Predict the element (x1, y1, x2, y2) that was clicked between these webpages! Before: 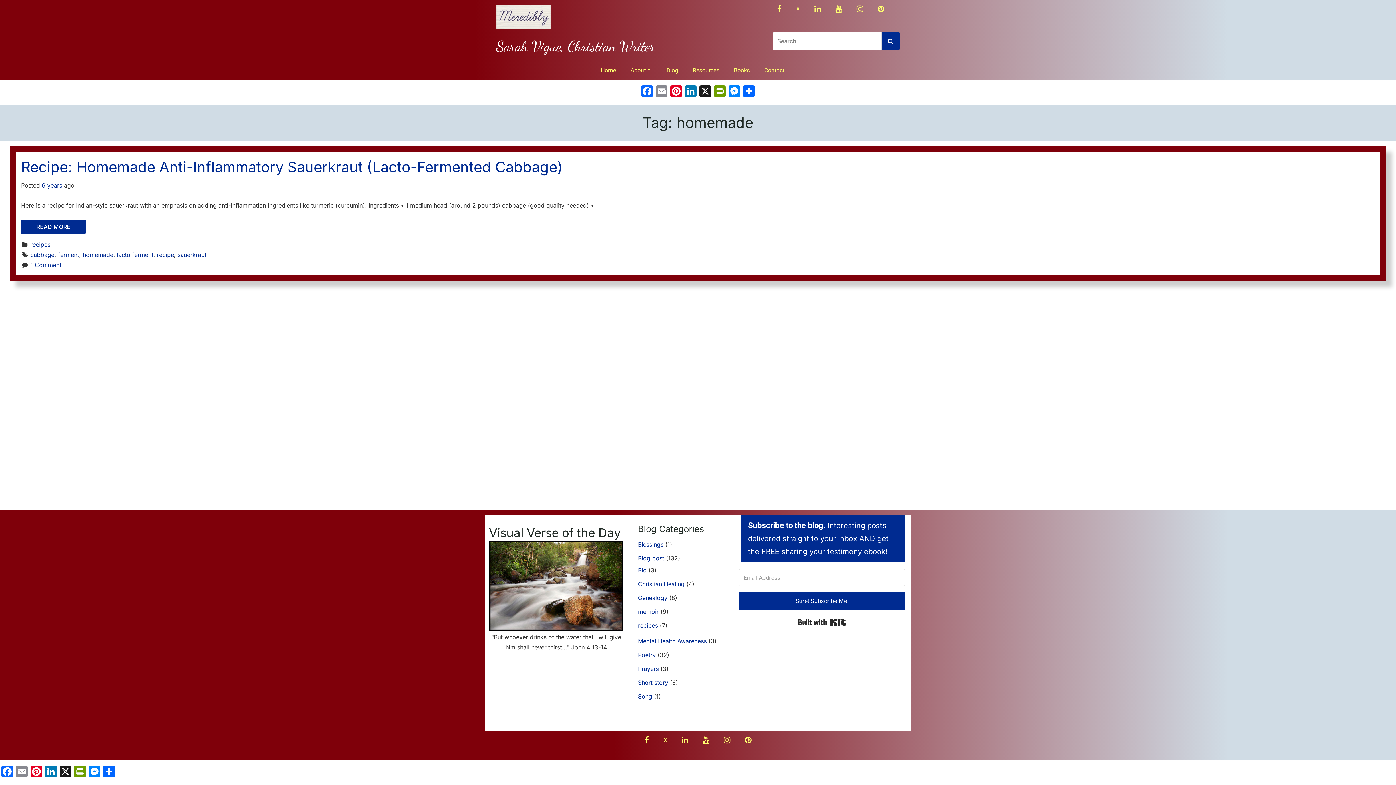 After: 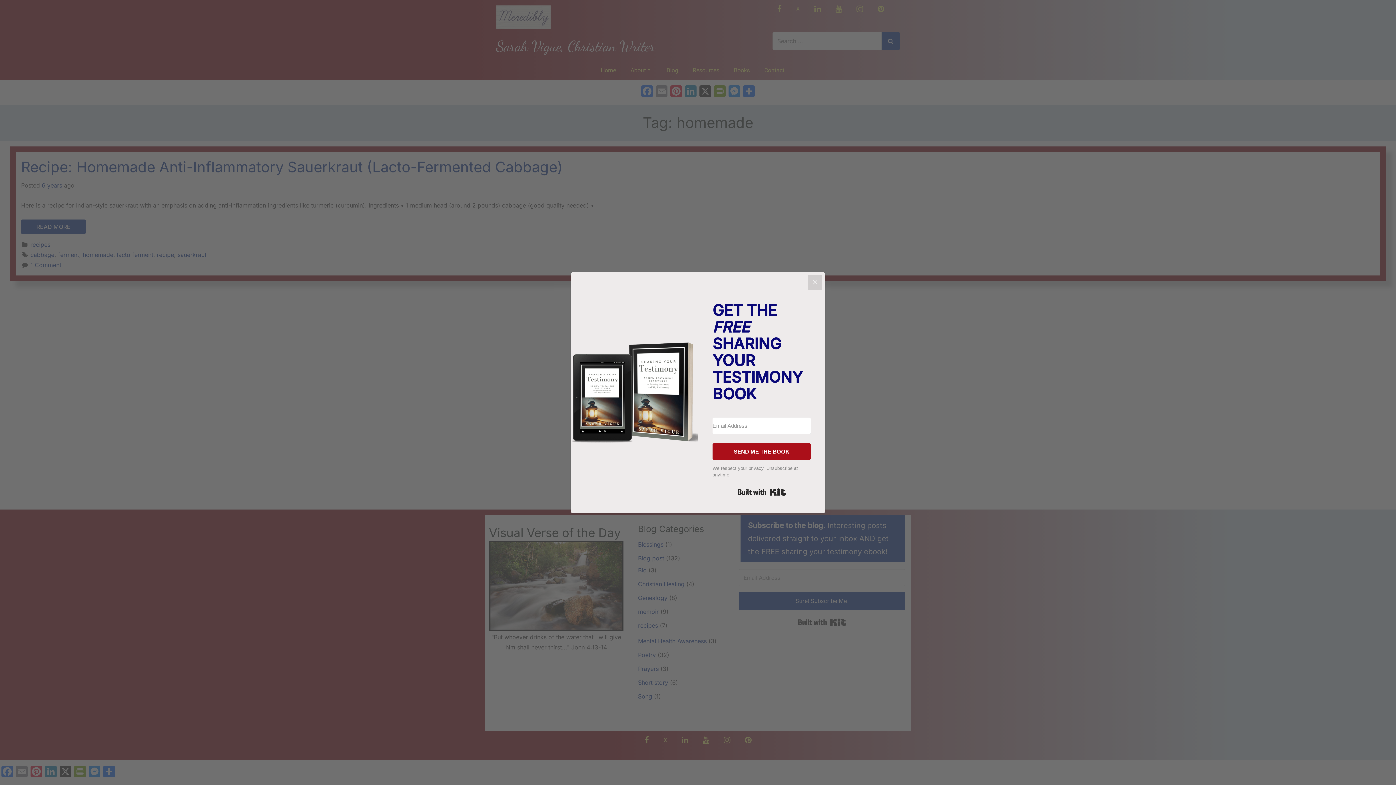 Action: bbox: (770, 0, 789, 18) label: facebook